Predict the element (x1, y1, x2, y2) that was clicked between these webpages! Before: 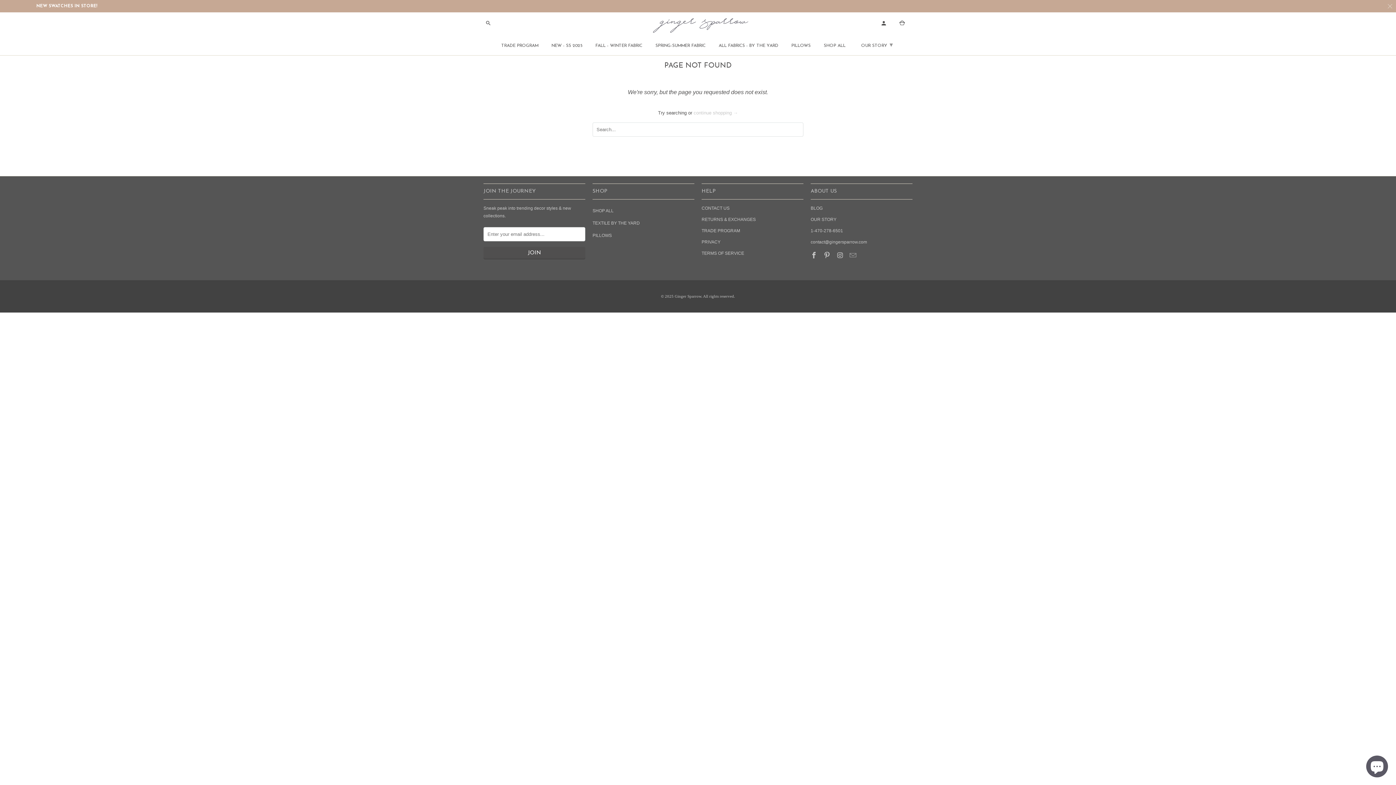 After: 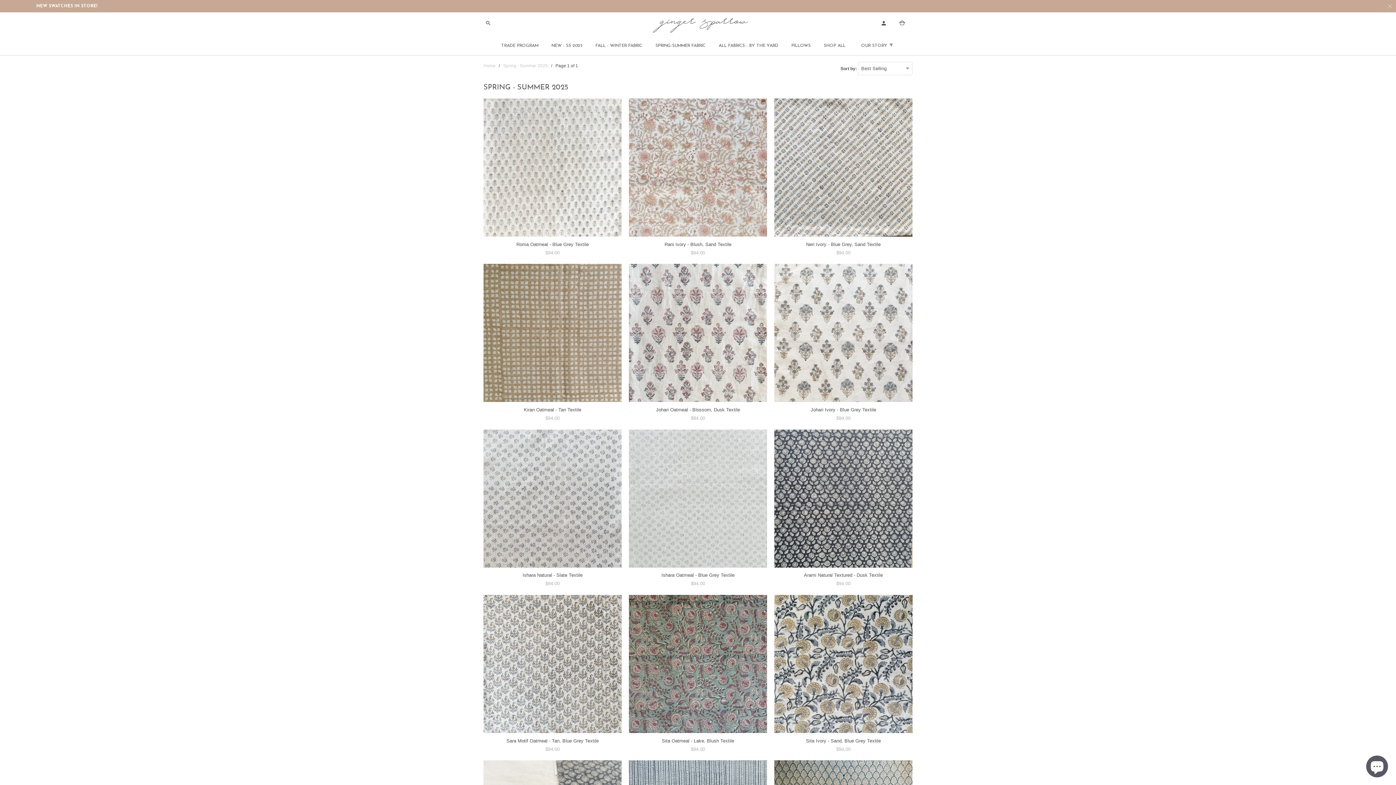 Action: label: NEW - SS 2025 bbox: (551, 43, 582, 51)